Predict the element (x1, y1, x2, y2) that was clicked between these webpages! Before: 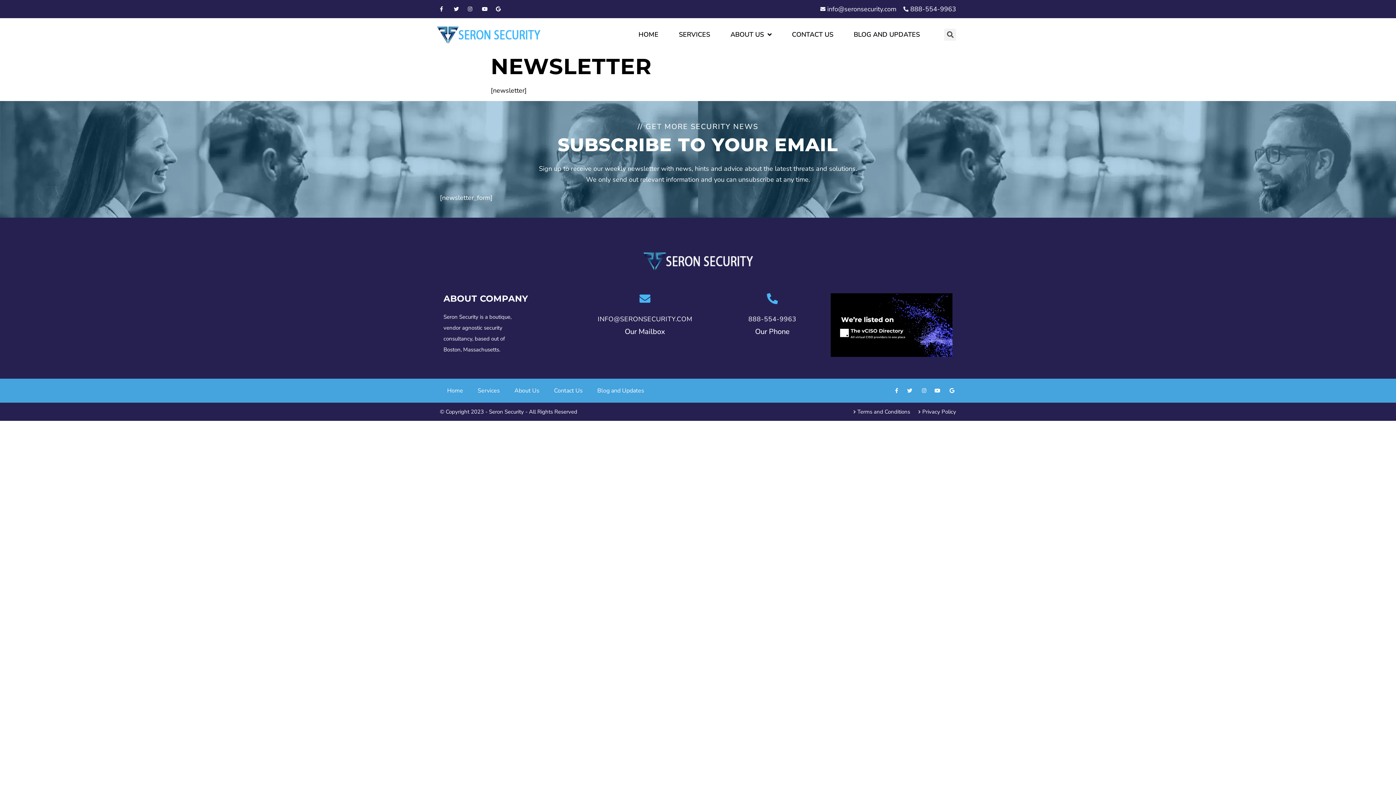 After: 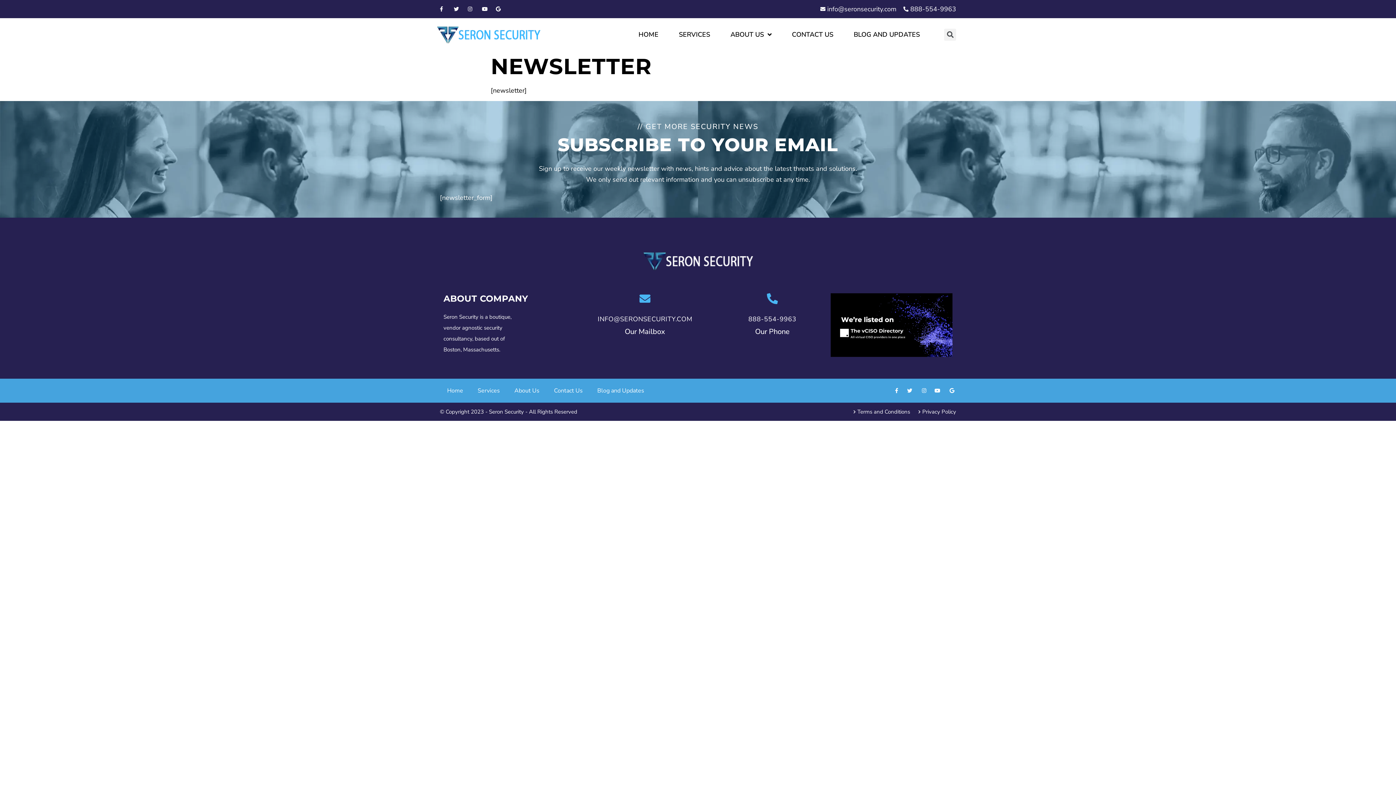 Action: bbox: (482, 6, 490, 11)